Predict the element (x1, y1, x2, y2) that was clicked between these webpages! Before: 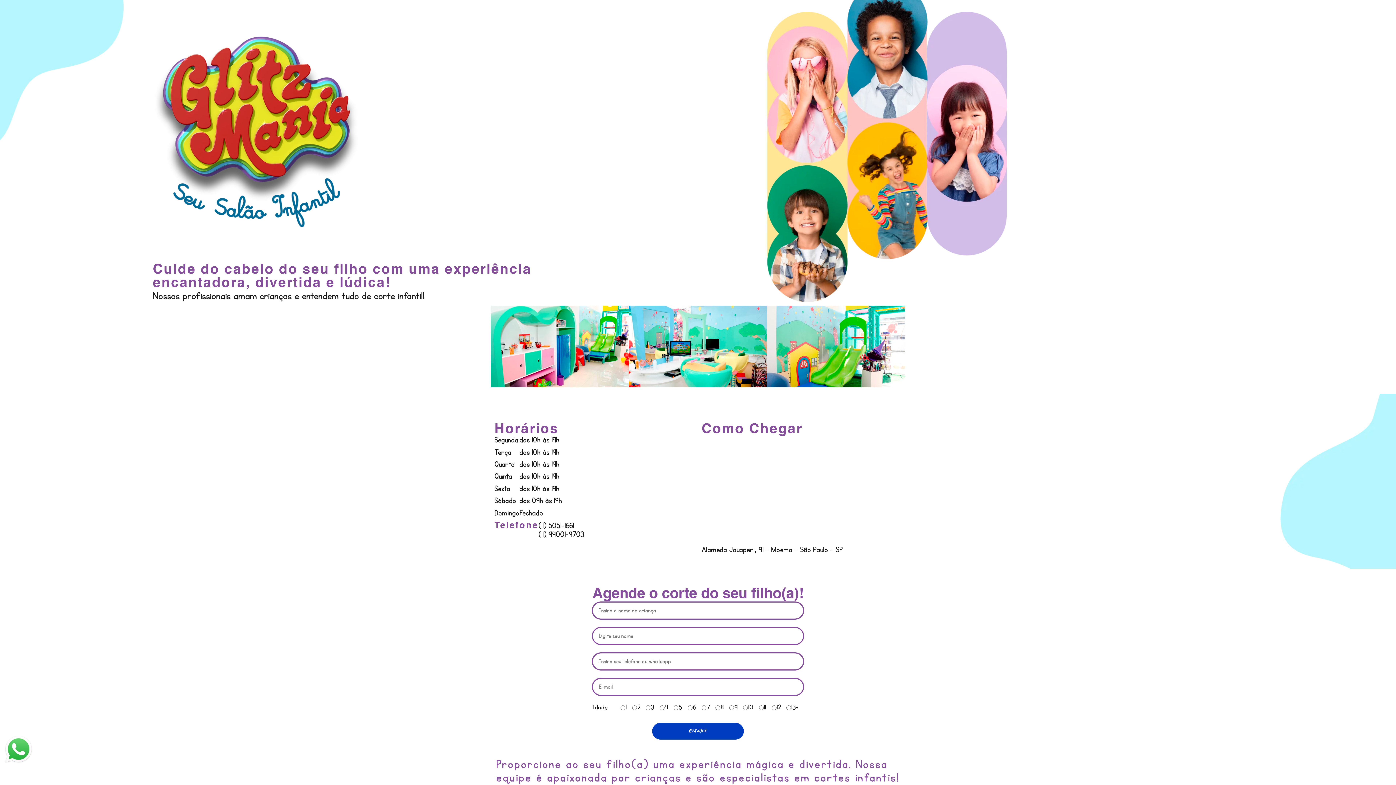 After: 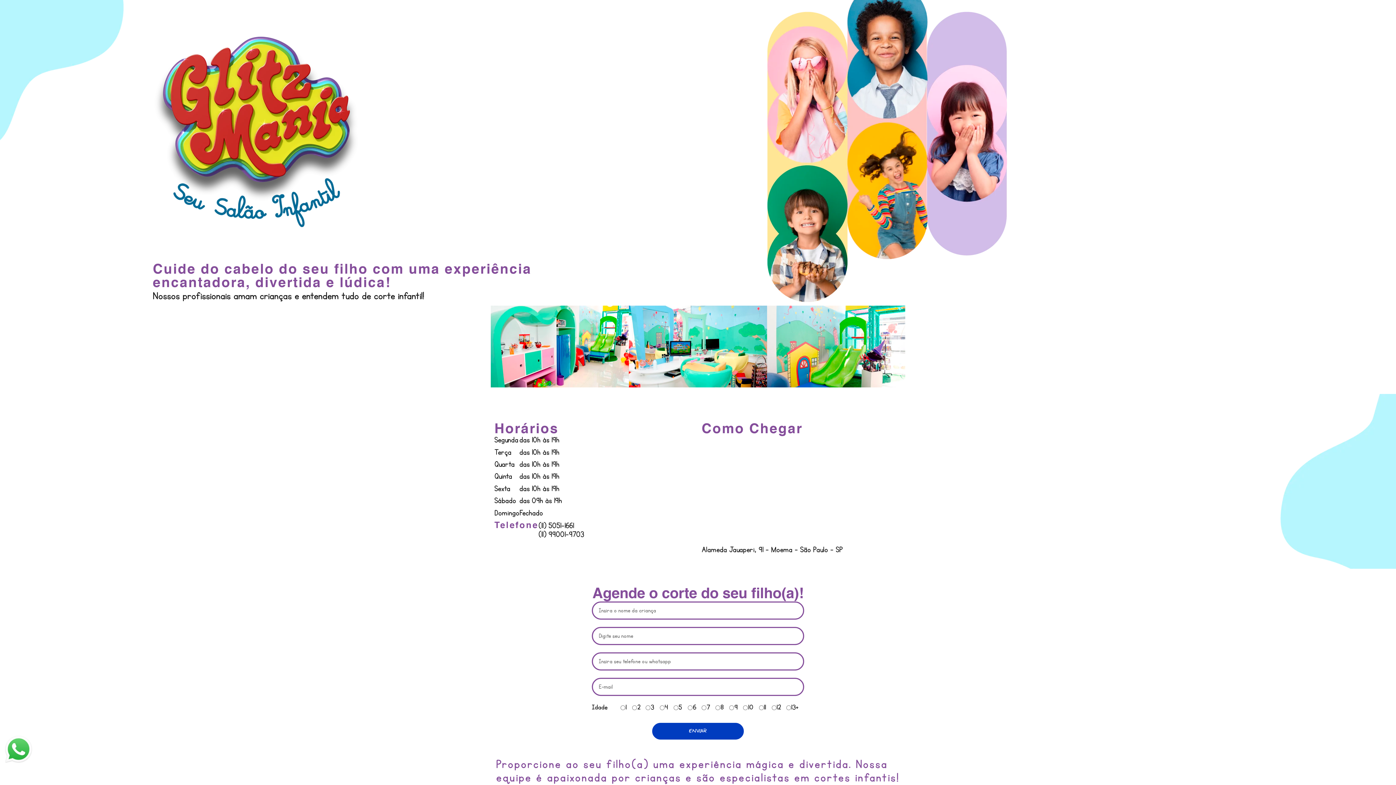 Action: bbox: (4, 735, 33, 764)